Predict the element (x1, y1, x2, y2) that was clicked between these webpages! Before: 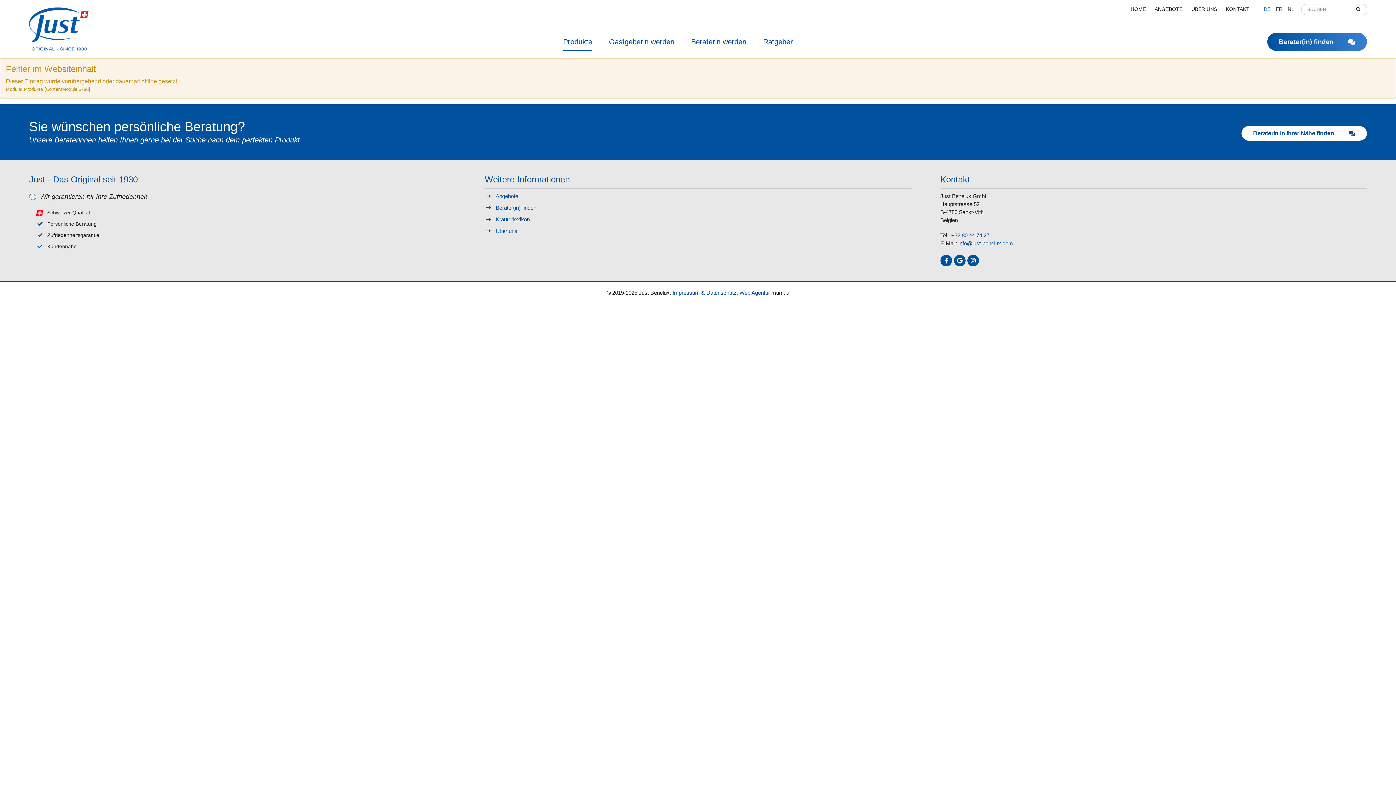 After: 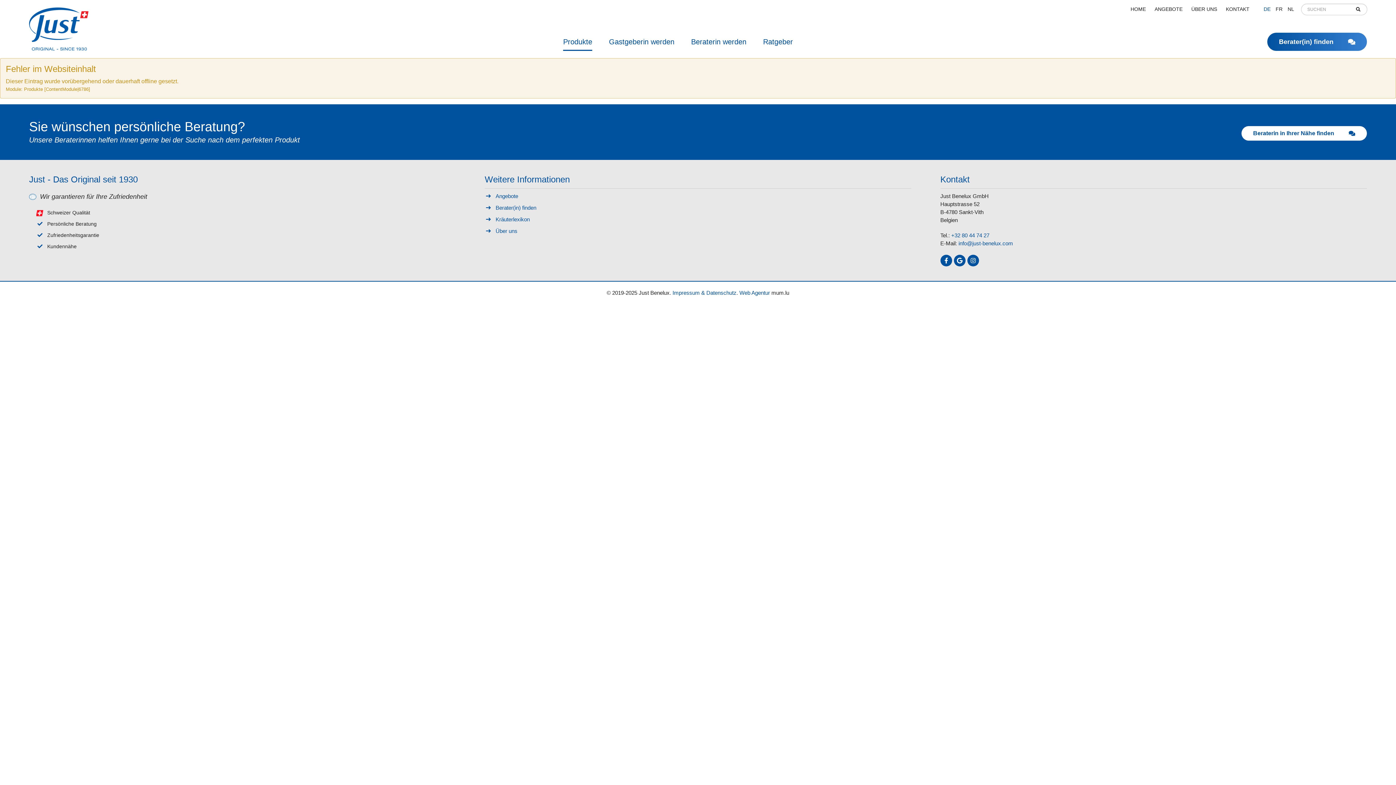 Action: bbox: (967, 254, 979, 266) label: Visit us on Instagram